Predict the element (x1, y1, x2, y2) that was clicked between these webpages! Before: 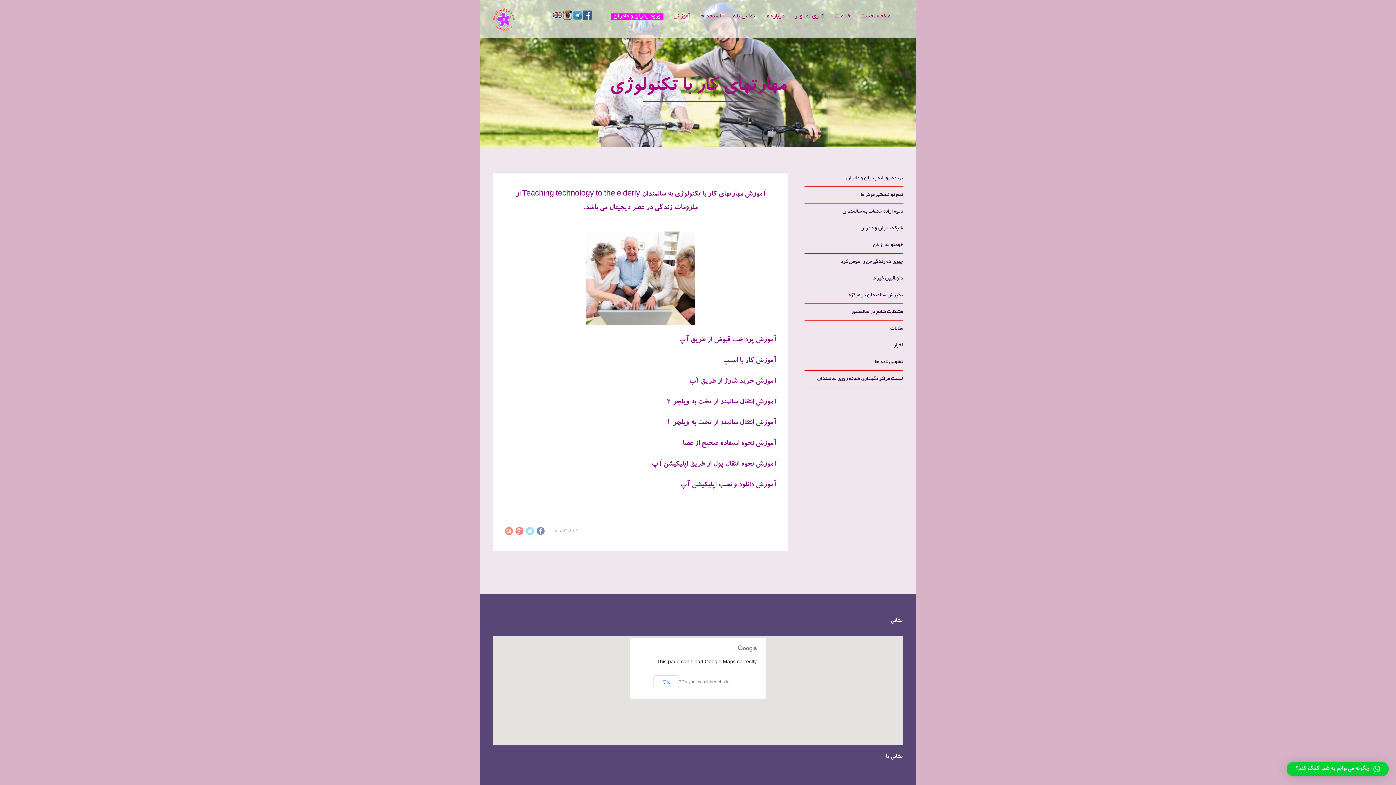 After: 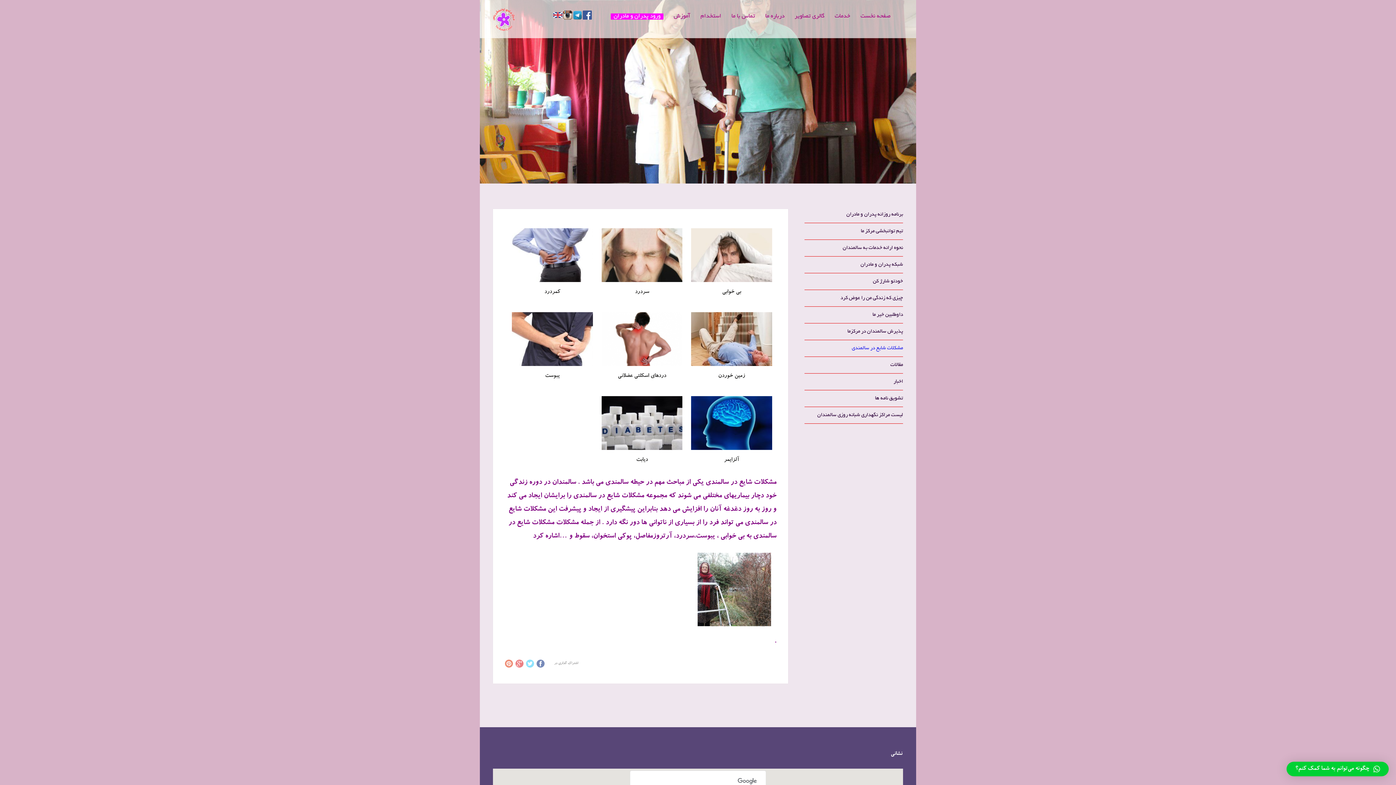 Action: bbox: (852, 307, 903, 316) label: مشکلات شایع در سالمندی